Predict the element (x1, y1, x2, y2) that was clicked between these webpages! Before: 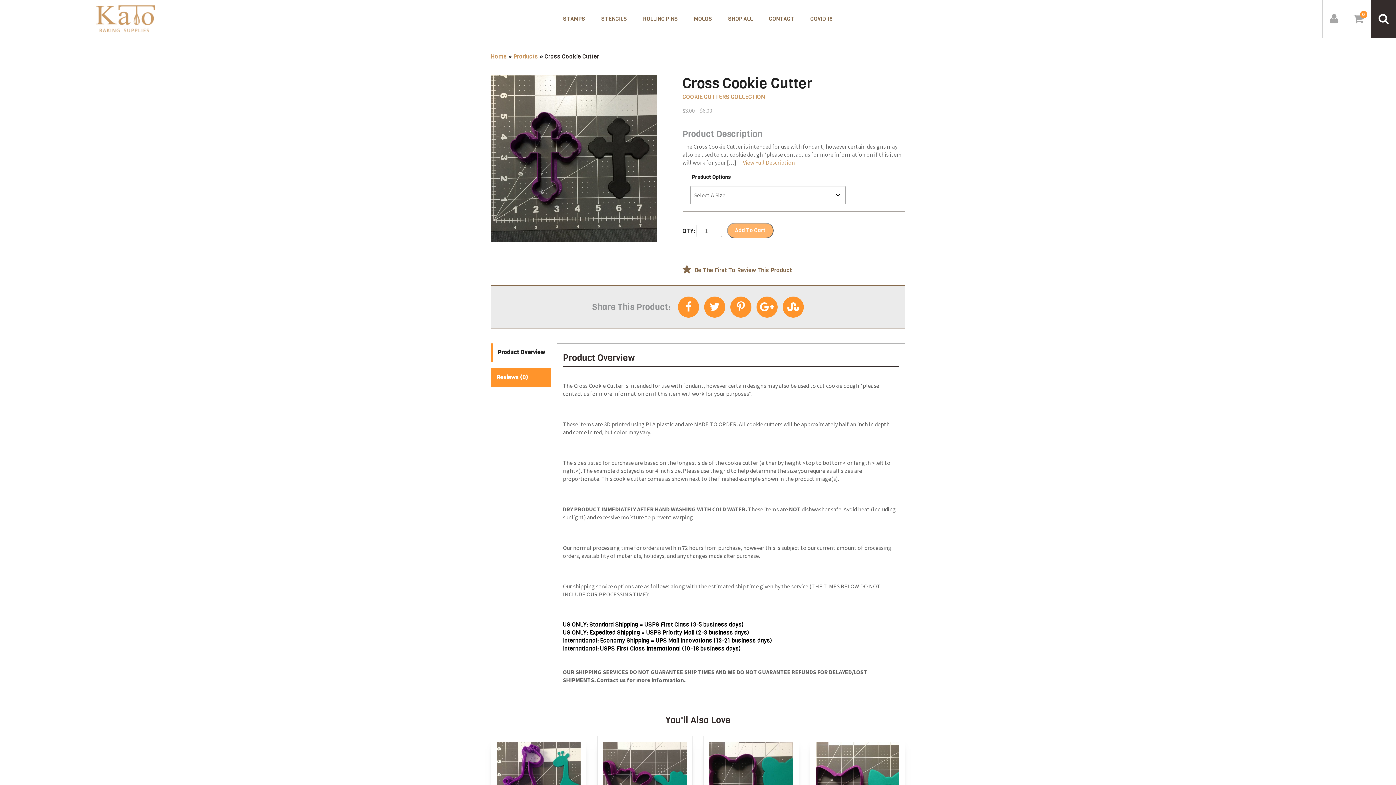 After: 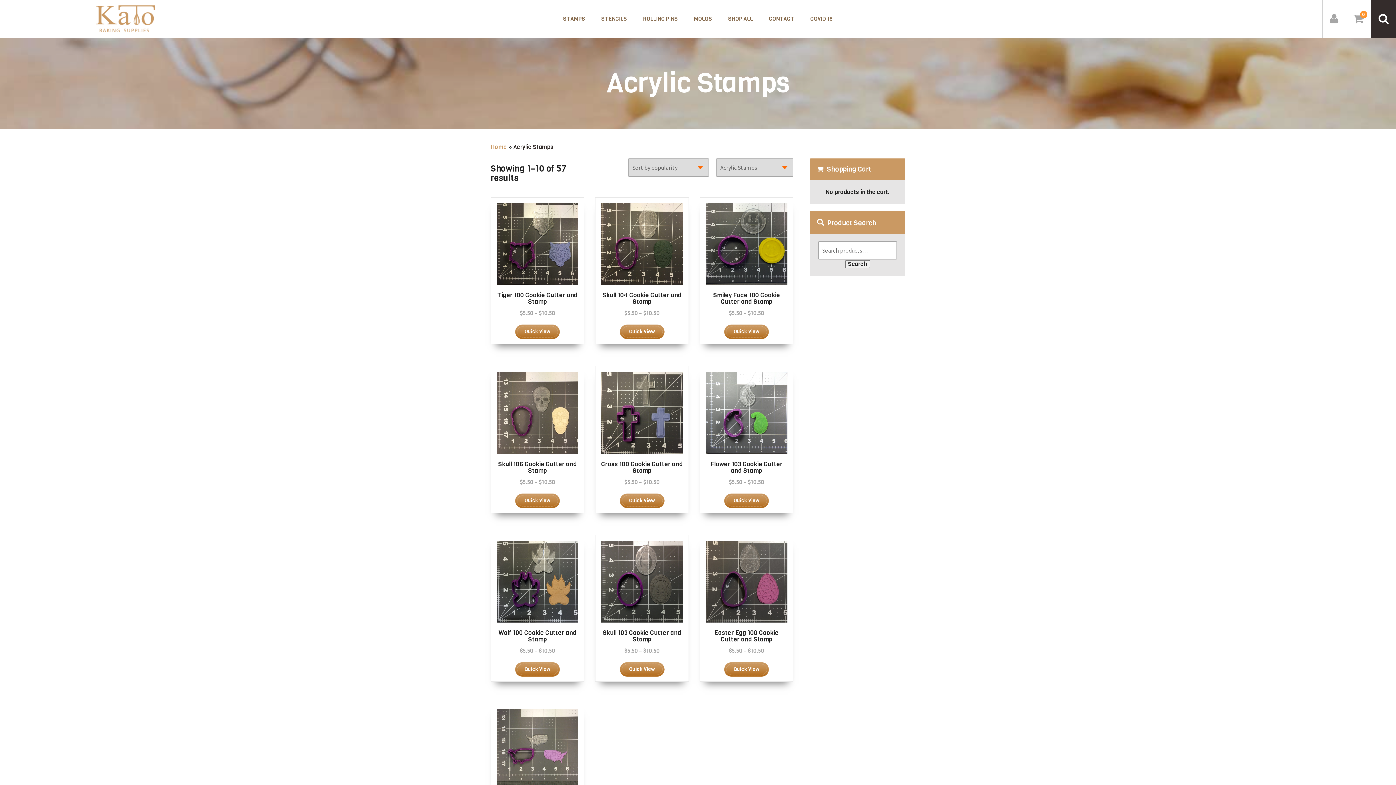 Action: bbox: (556, 8, 592, 29) label: STAMPS